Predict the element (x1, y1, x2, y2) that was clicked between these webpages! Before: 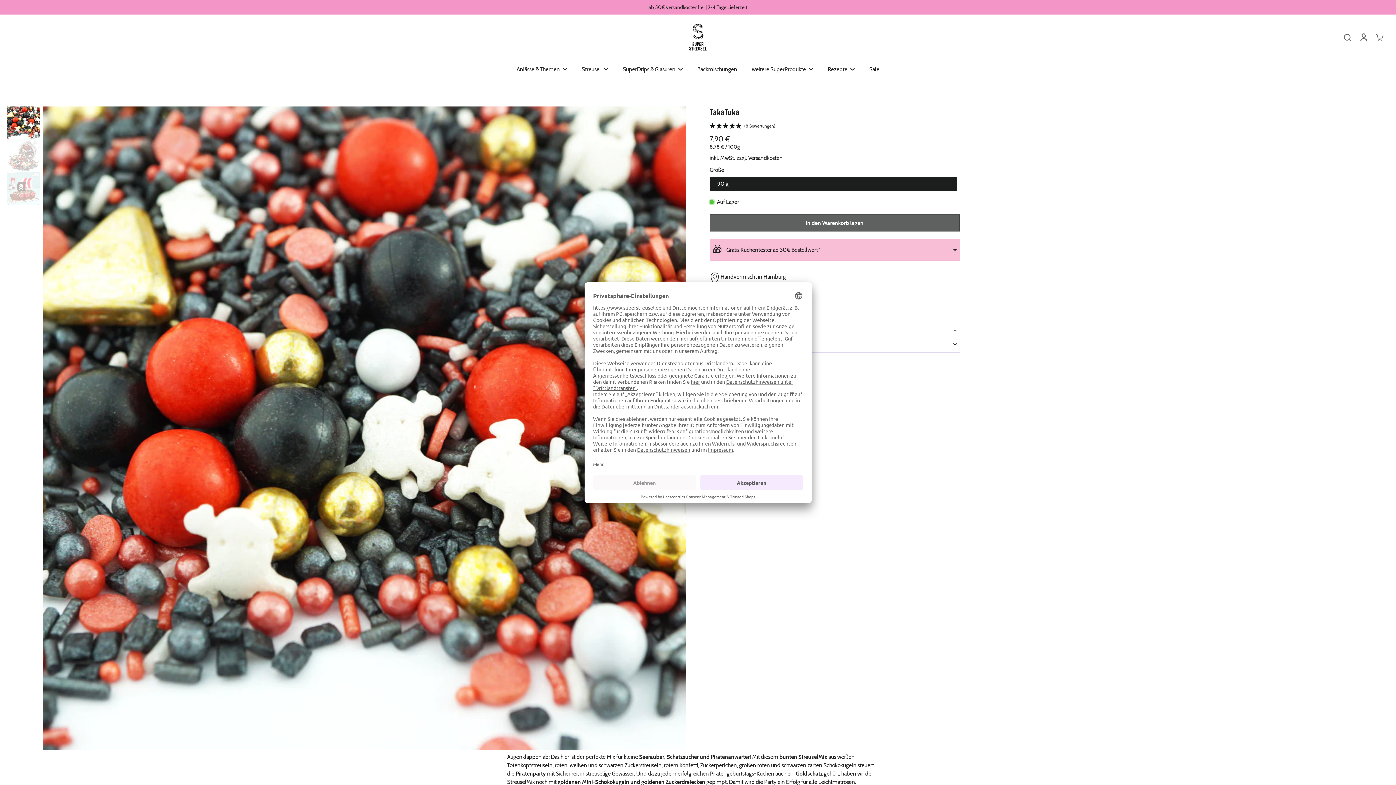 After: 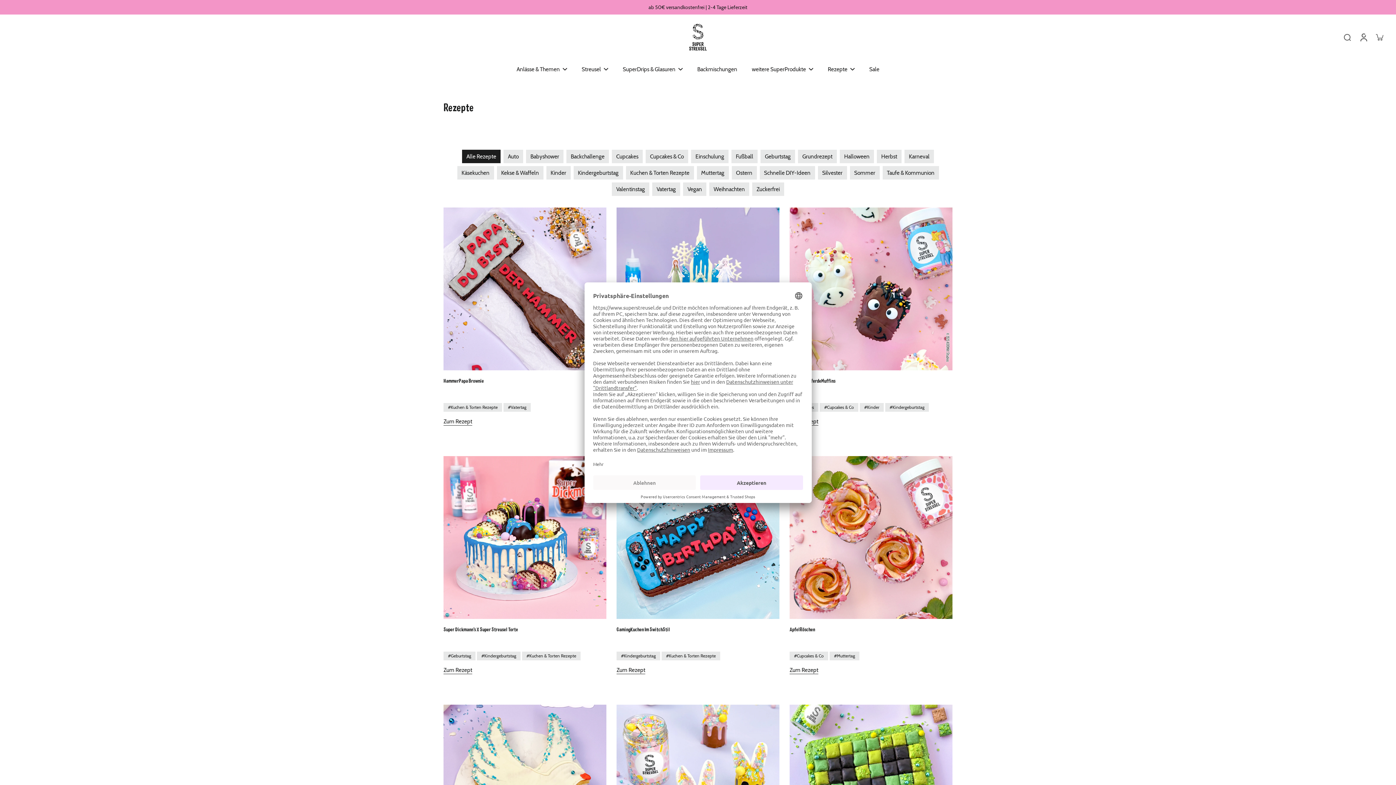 Action: bbox: (827, 64, 854, 74) label: Rezepte